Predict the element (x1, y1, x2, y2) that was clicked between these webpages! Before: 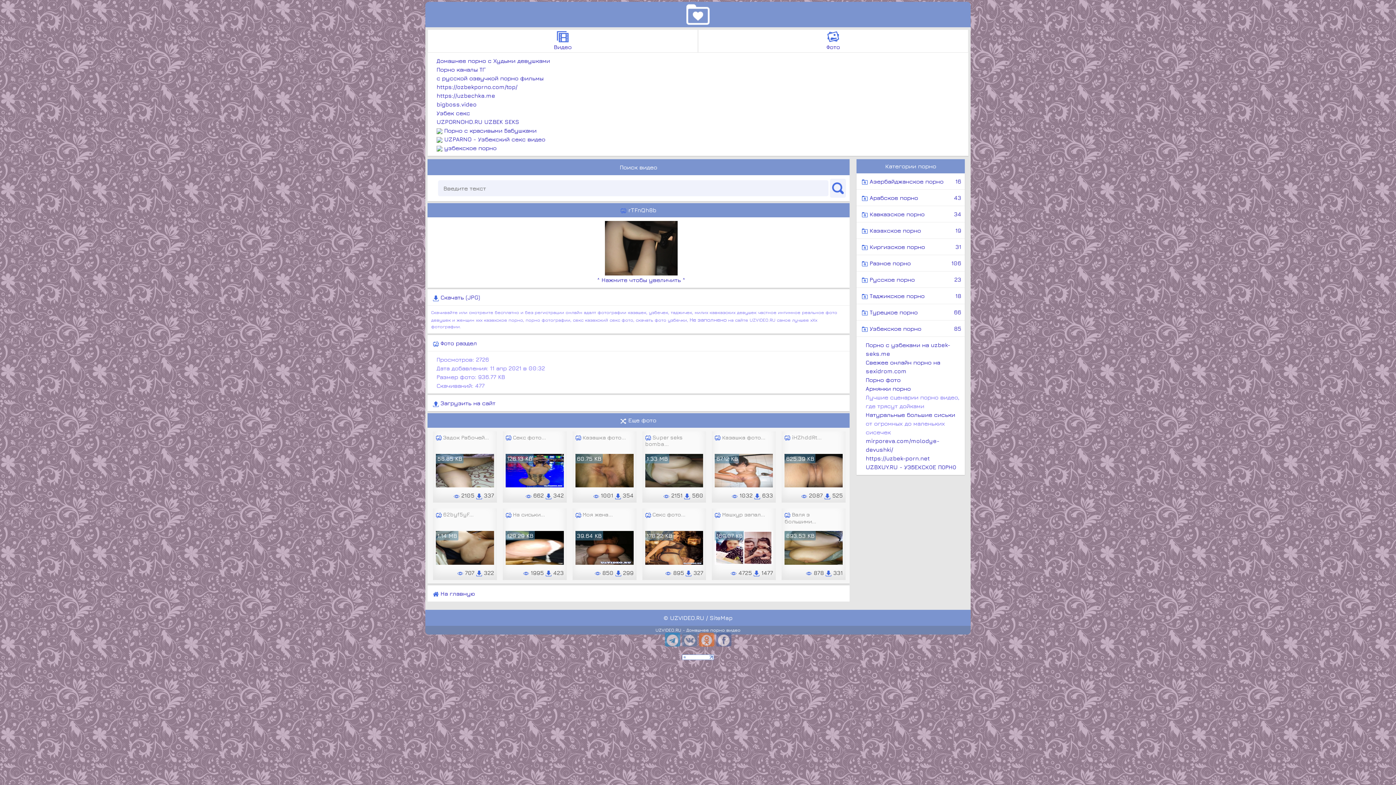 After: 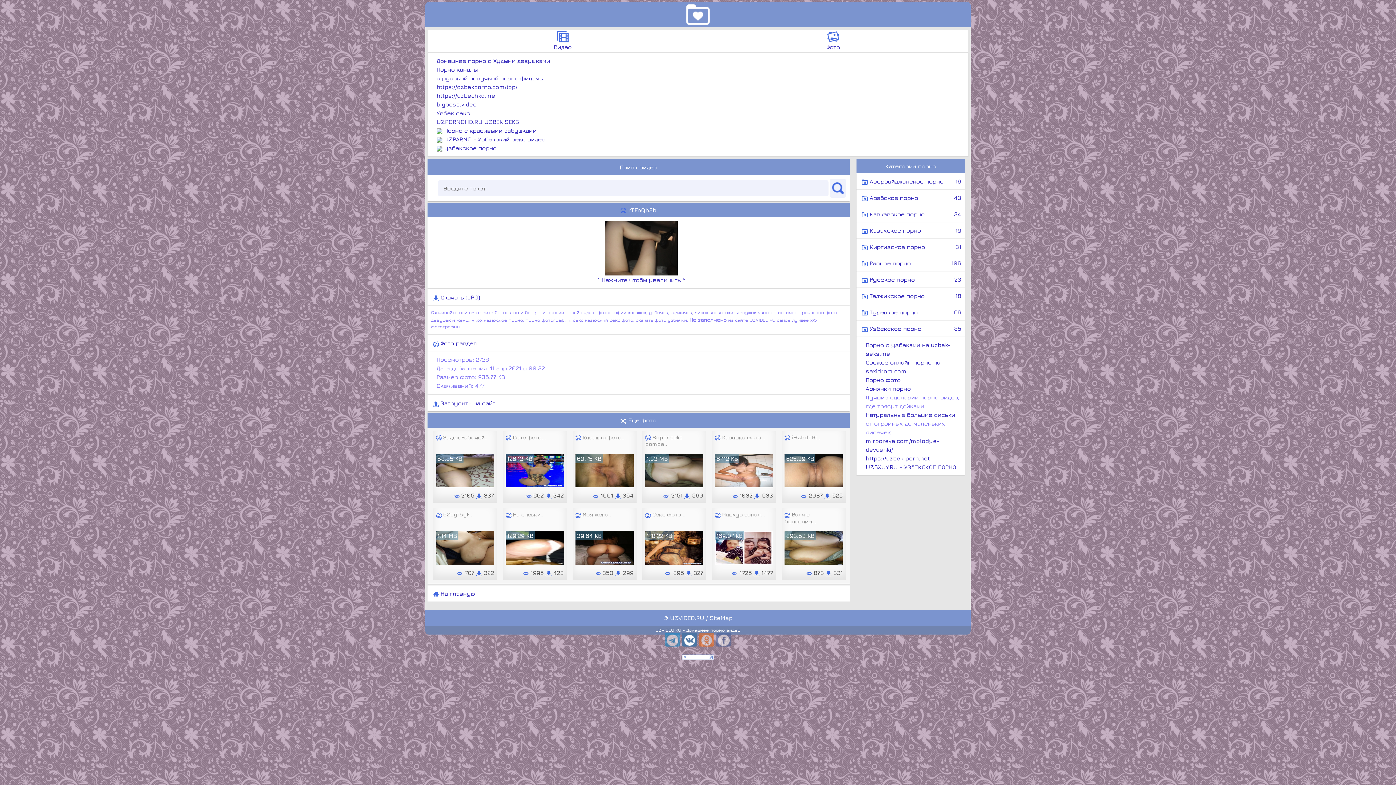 Action: bbox: (682, 632, 697, 646)